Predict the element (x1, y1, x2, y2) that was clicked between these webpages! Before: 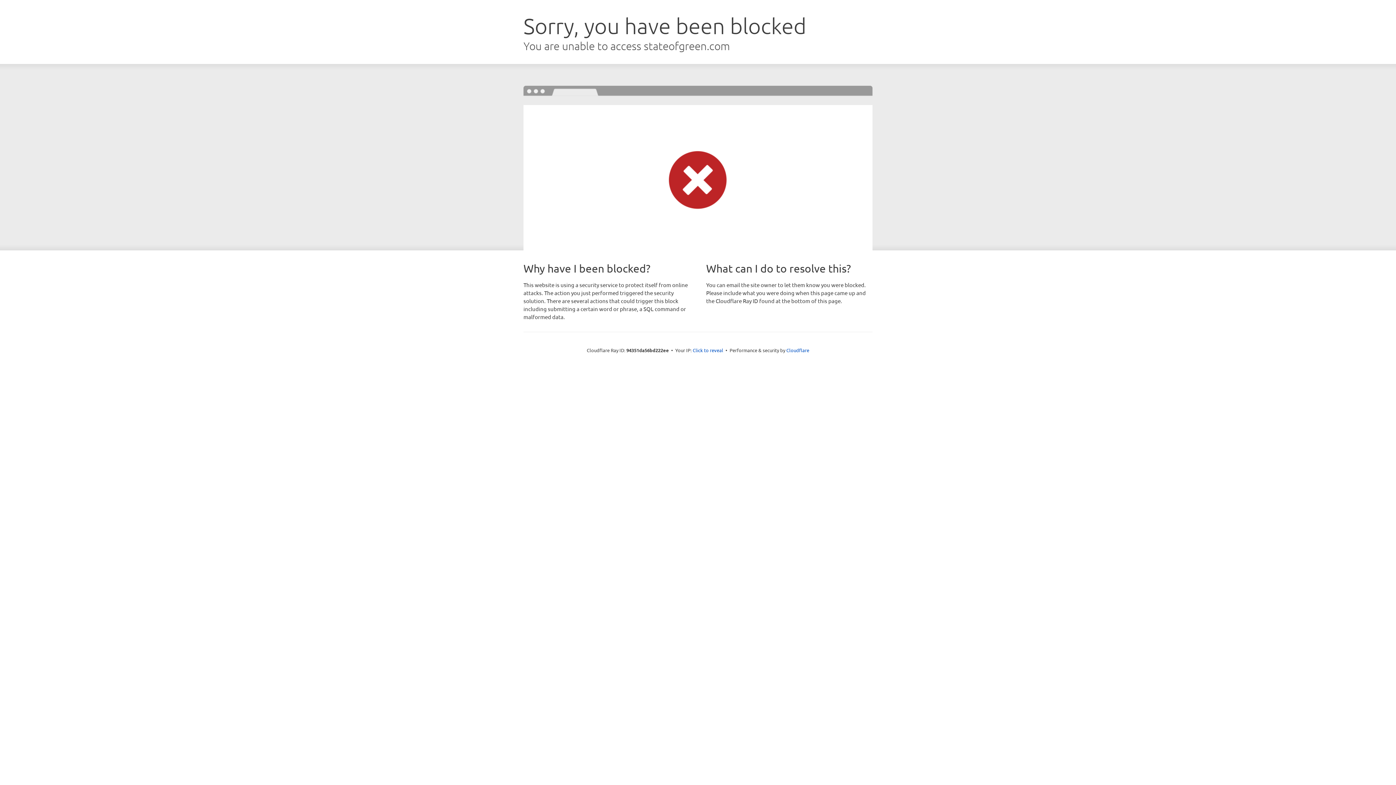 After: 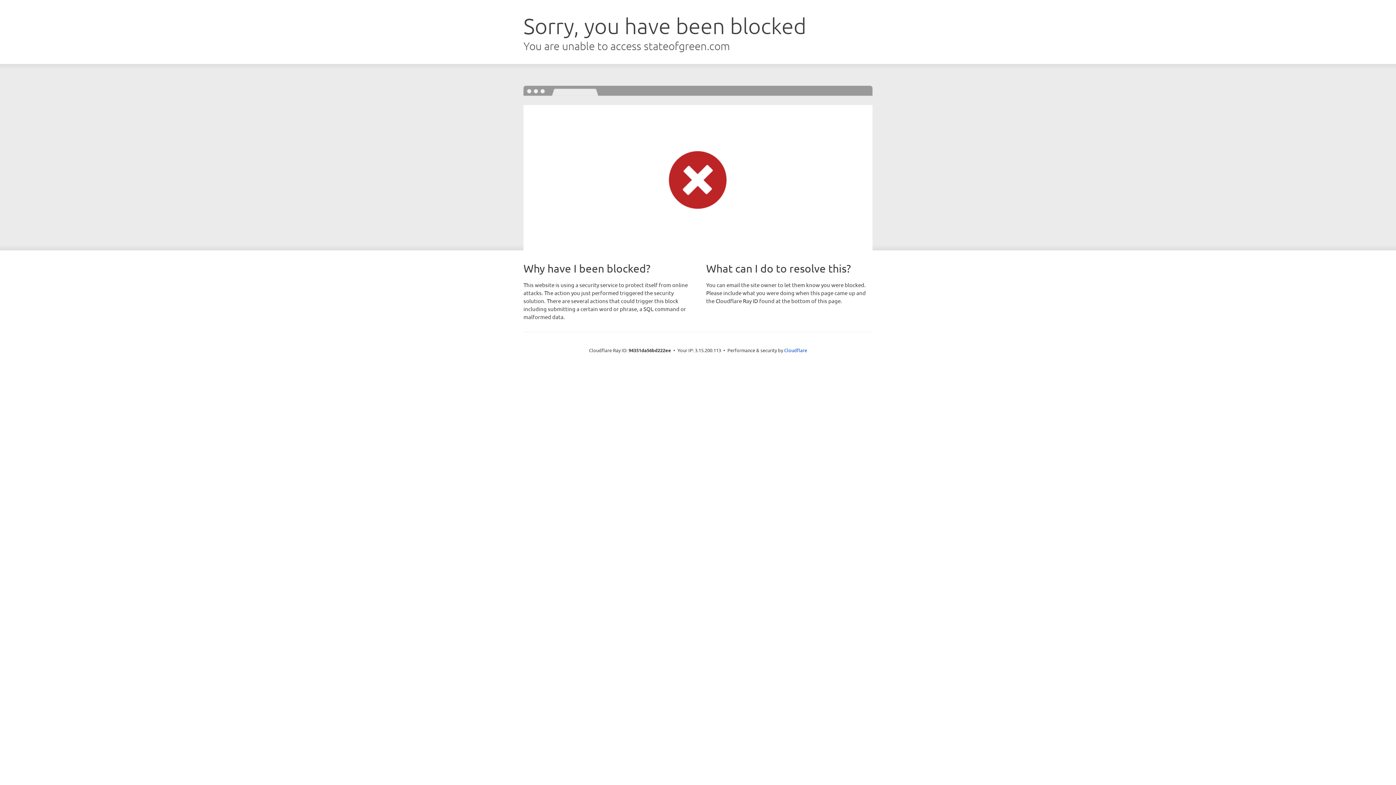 Action: label: Click to reveal bbox: (692, 346, 723, 353)